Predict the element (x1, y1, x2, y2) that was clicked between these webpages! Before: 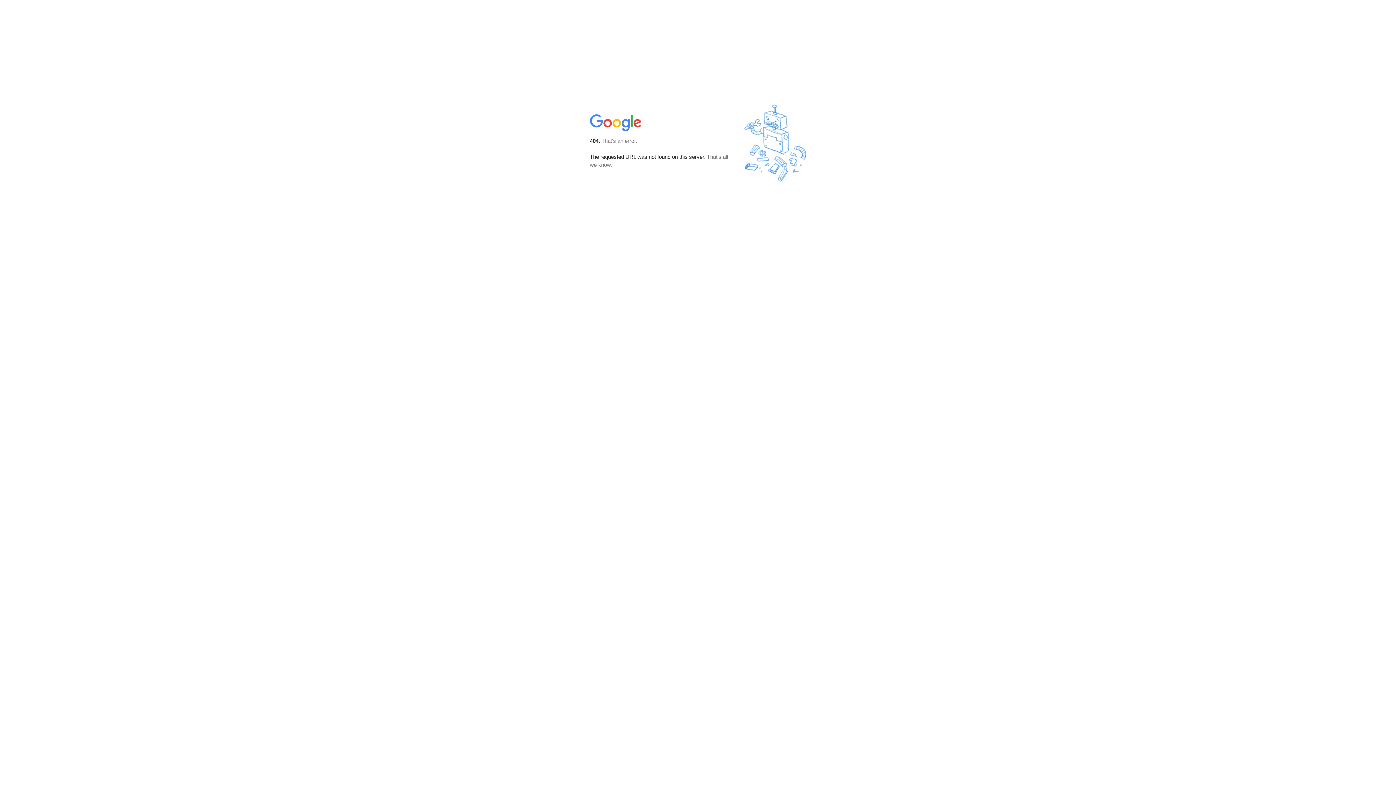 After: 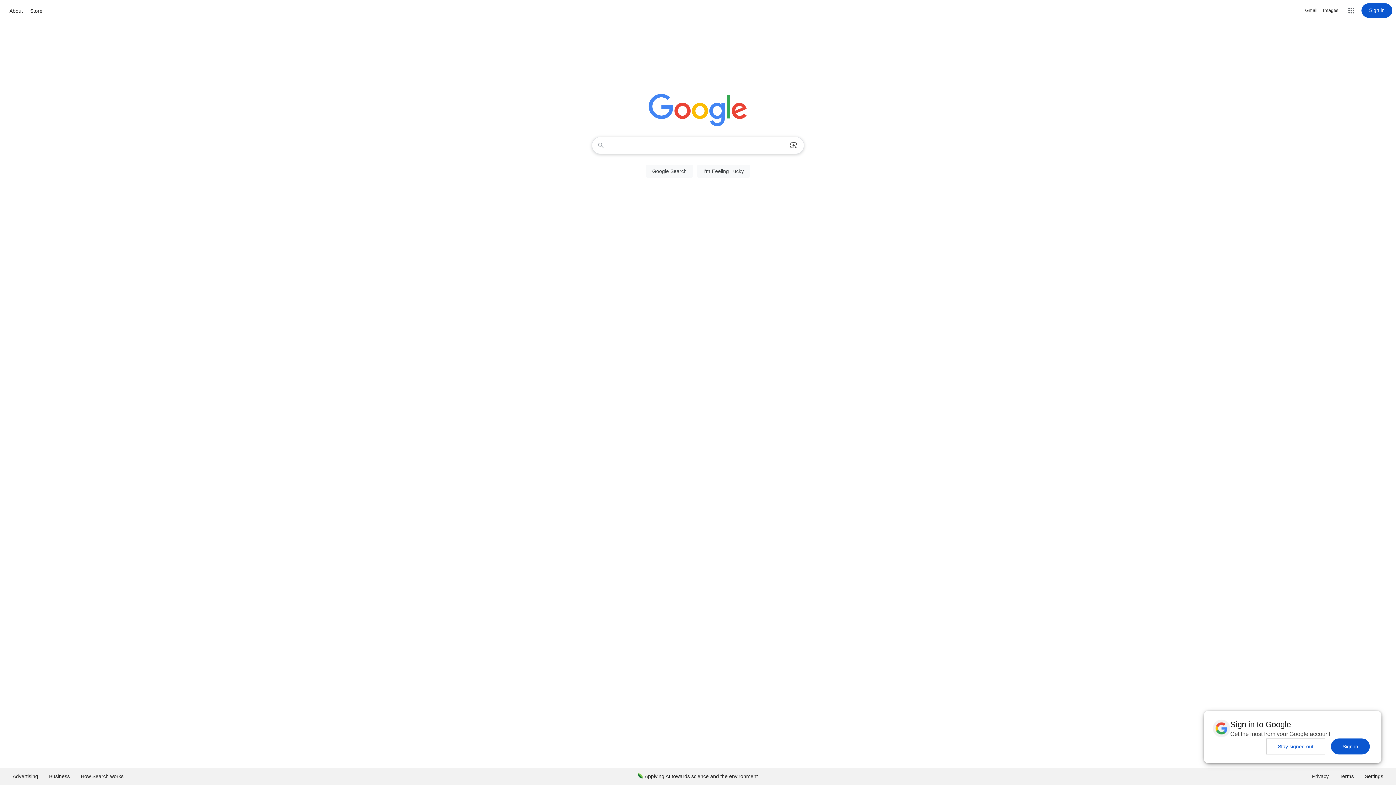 Action: bbox: (590, 127, 642, 134)